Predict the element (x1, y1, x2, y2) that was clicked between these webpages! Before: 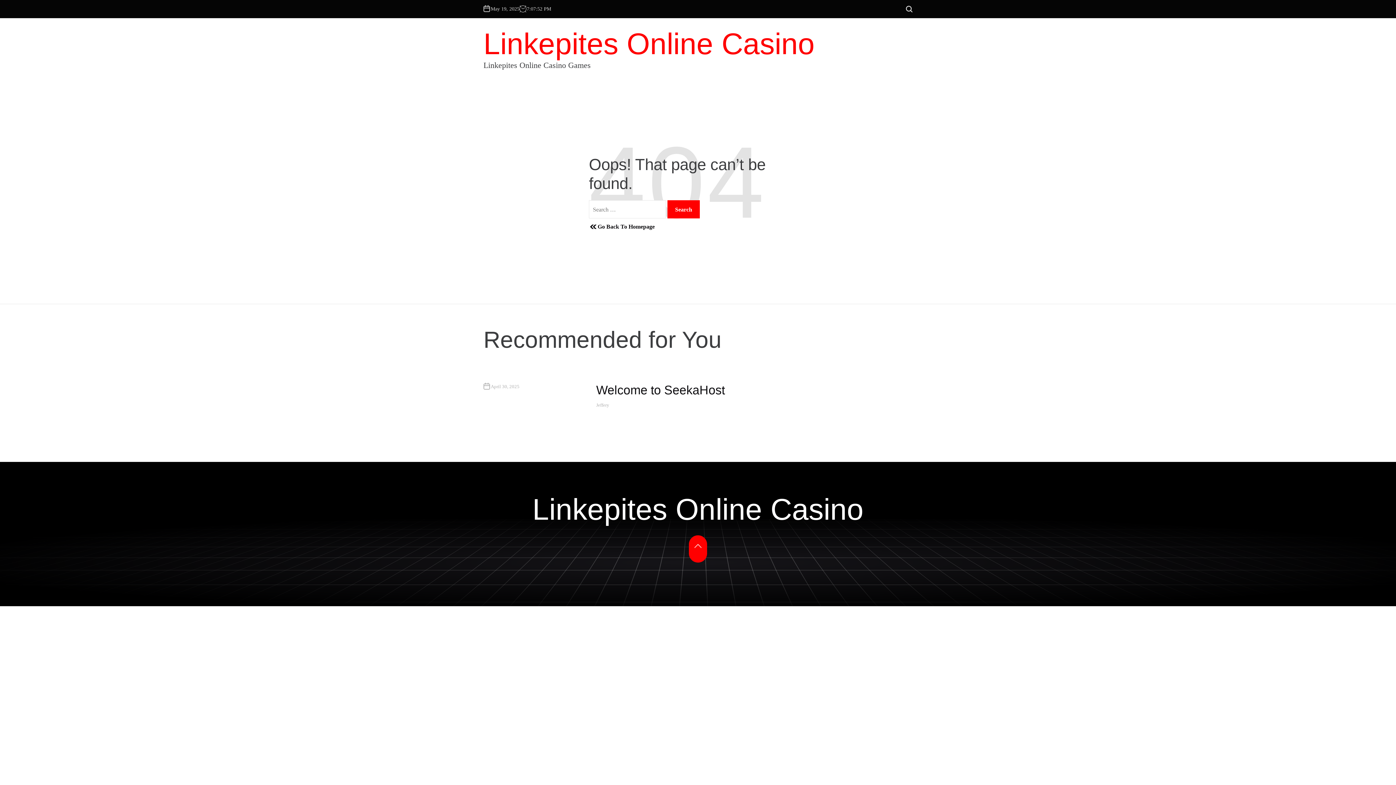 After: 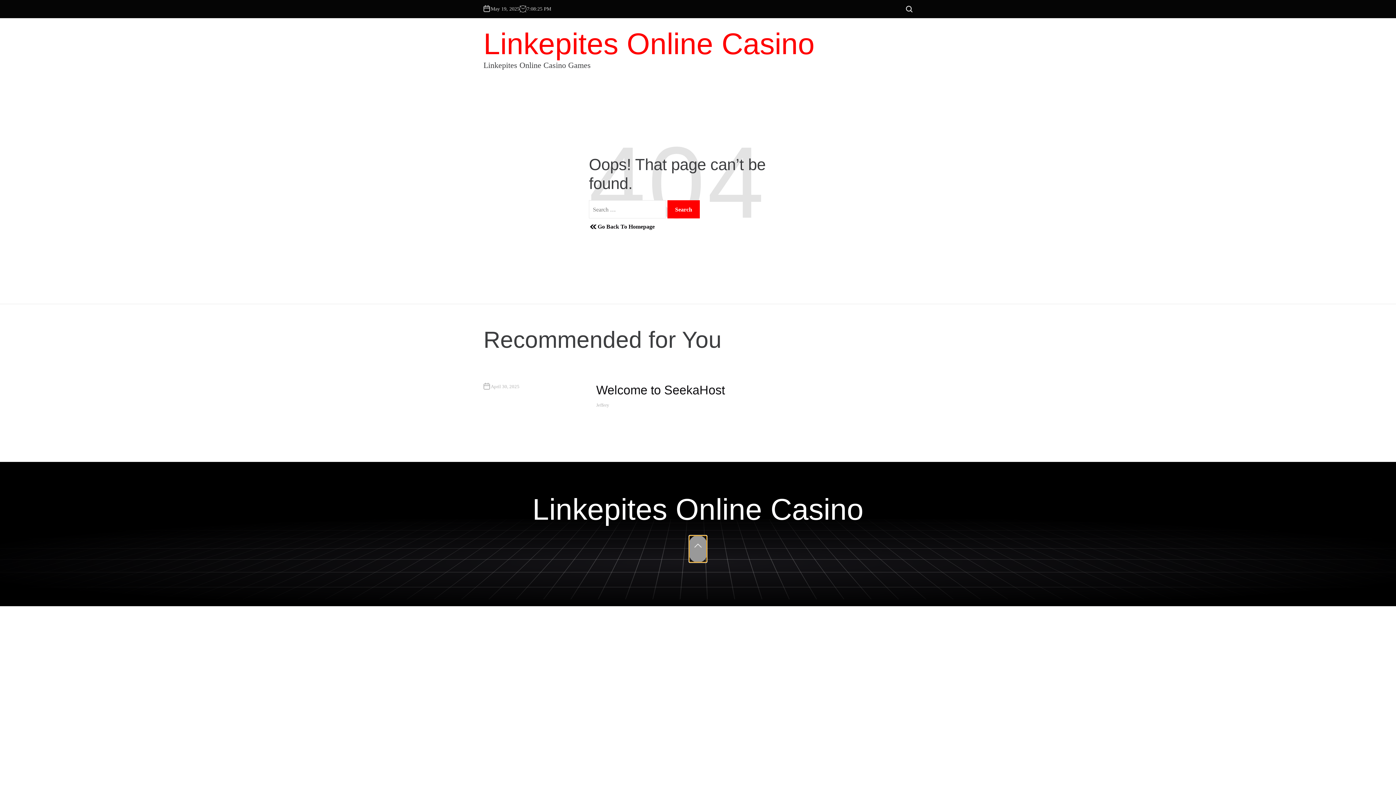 Action: bbox: (689, 535, 707, 562)